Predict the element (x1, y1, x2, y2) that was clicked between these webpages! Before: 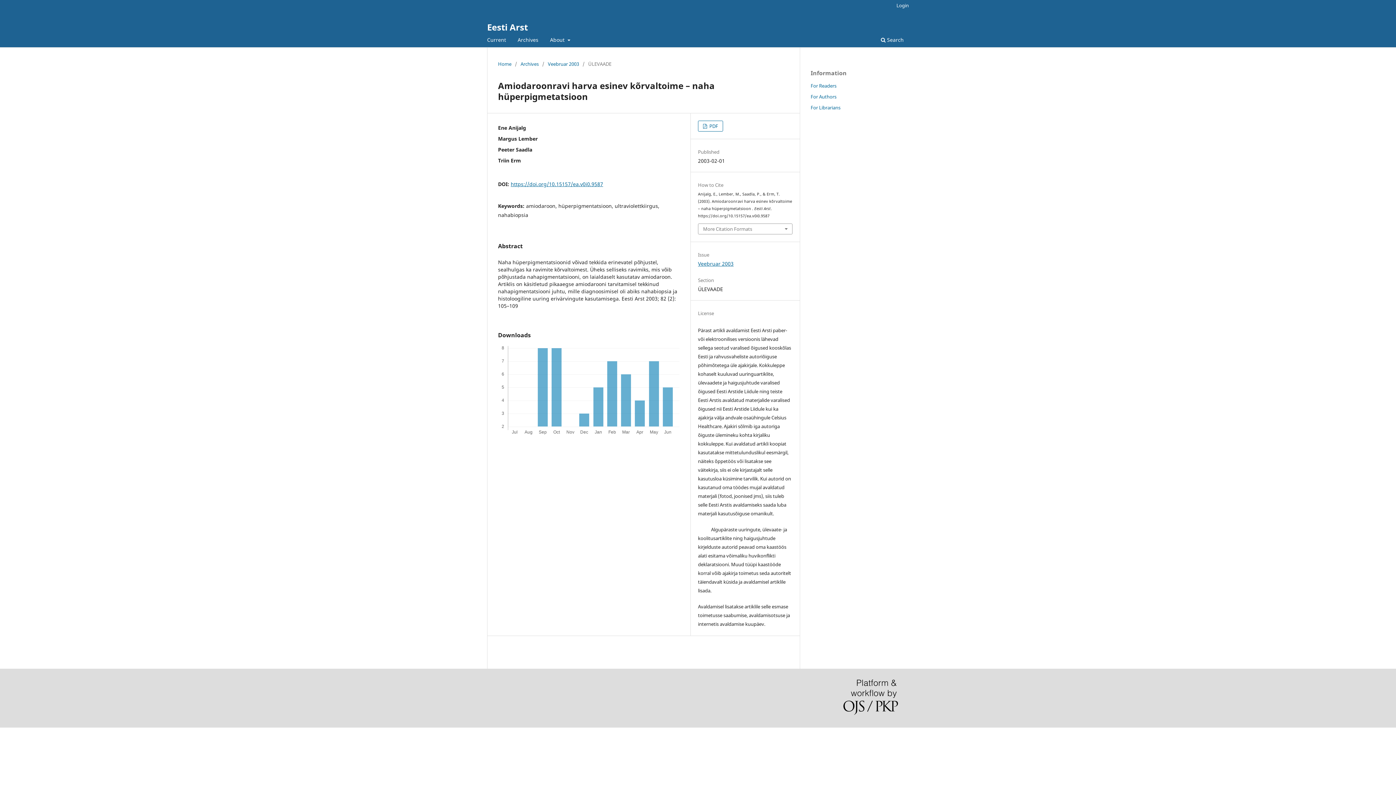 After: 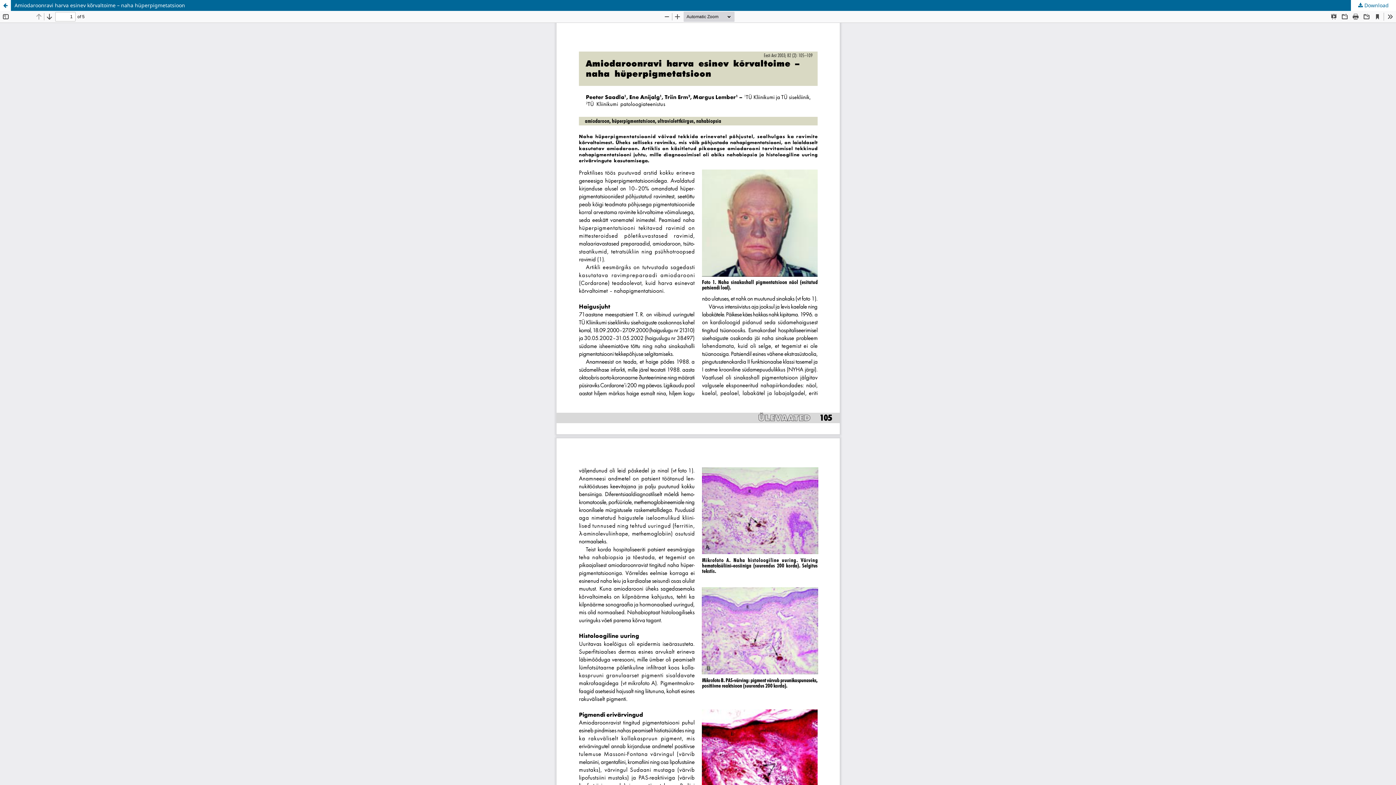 Action: bbox: (698, 120, 723, 131) label:  PDF